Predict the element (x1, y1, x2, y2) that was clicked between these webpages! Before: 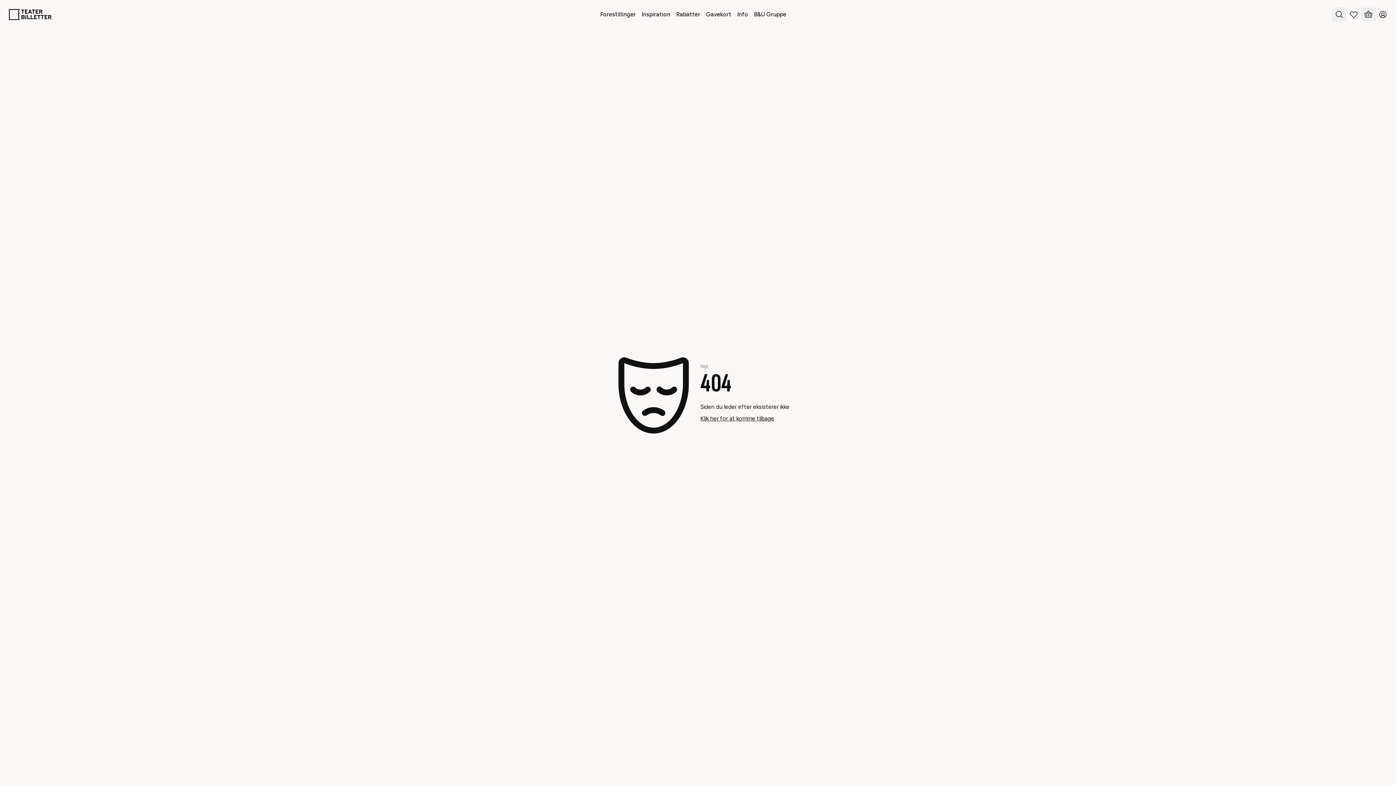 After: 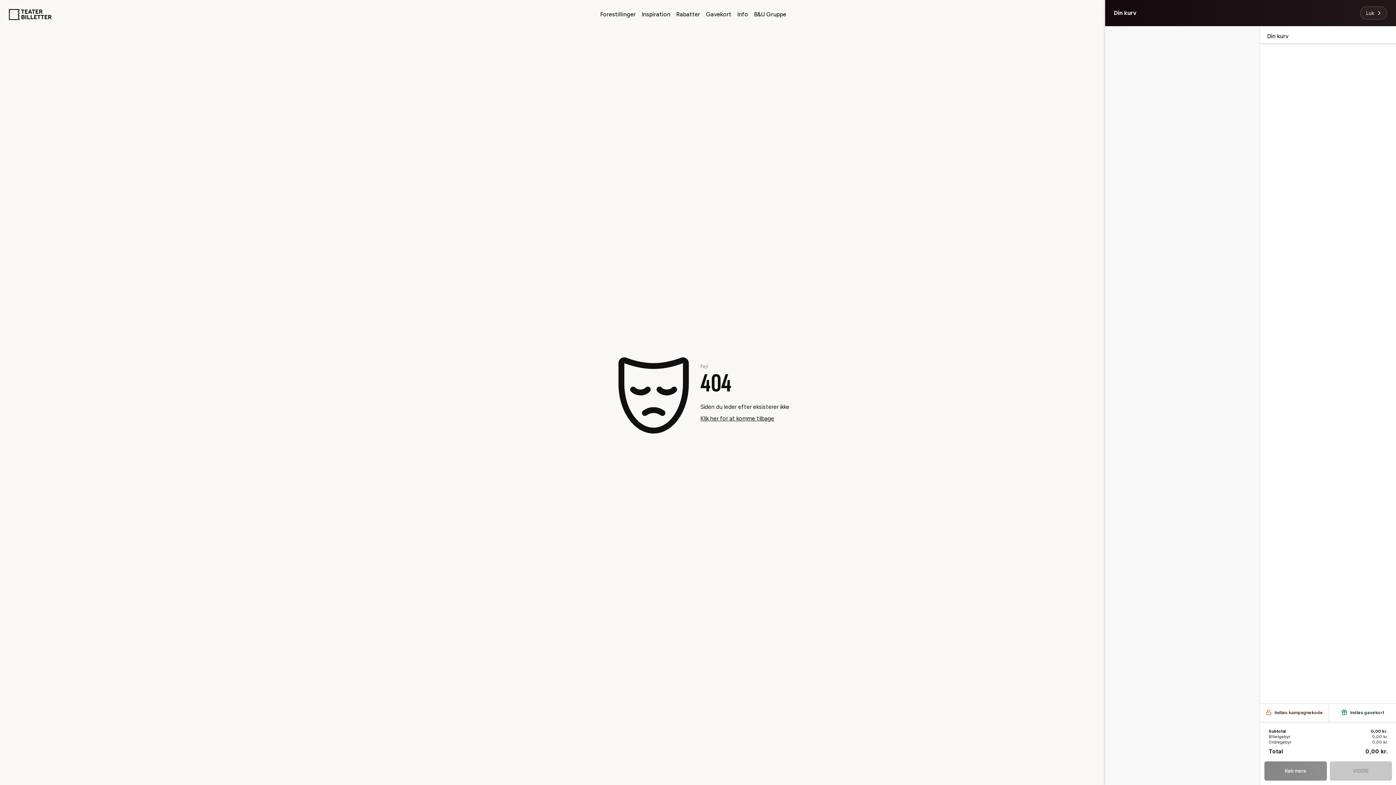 Action: label: Basket bbox: (1361, 7, 1376, 21)